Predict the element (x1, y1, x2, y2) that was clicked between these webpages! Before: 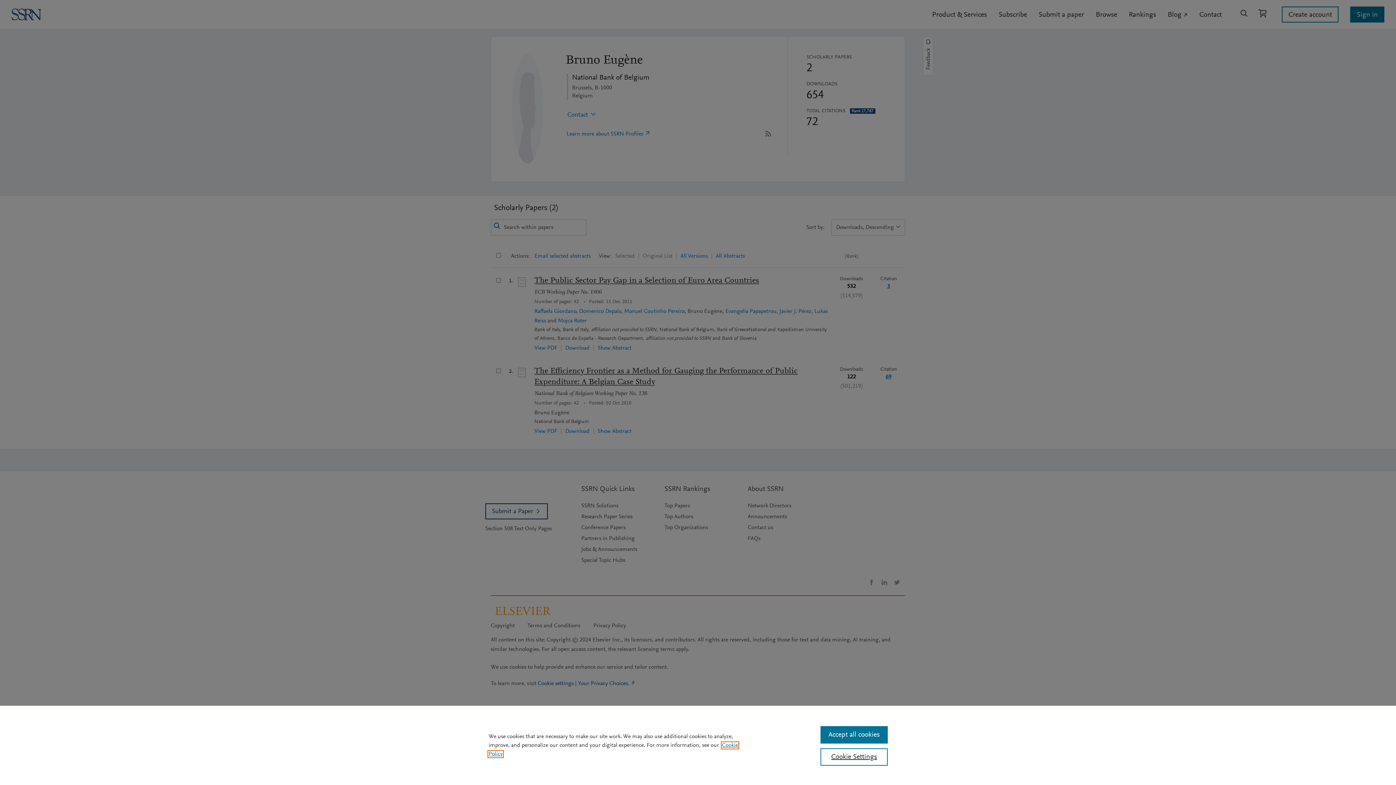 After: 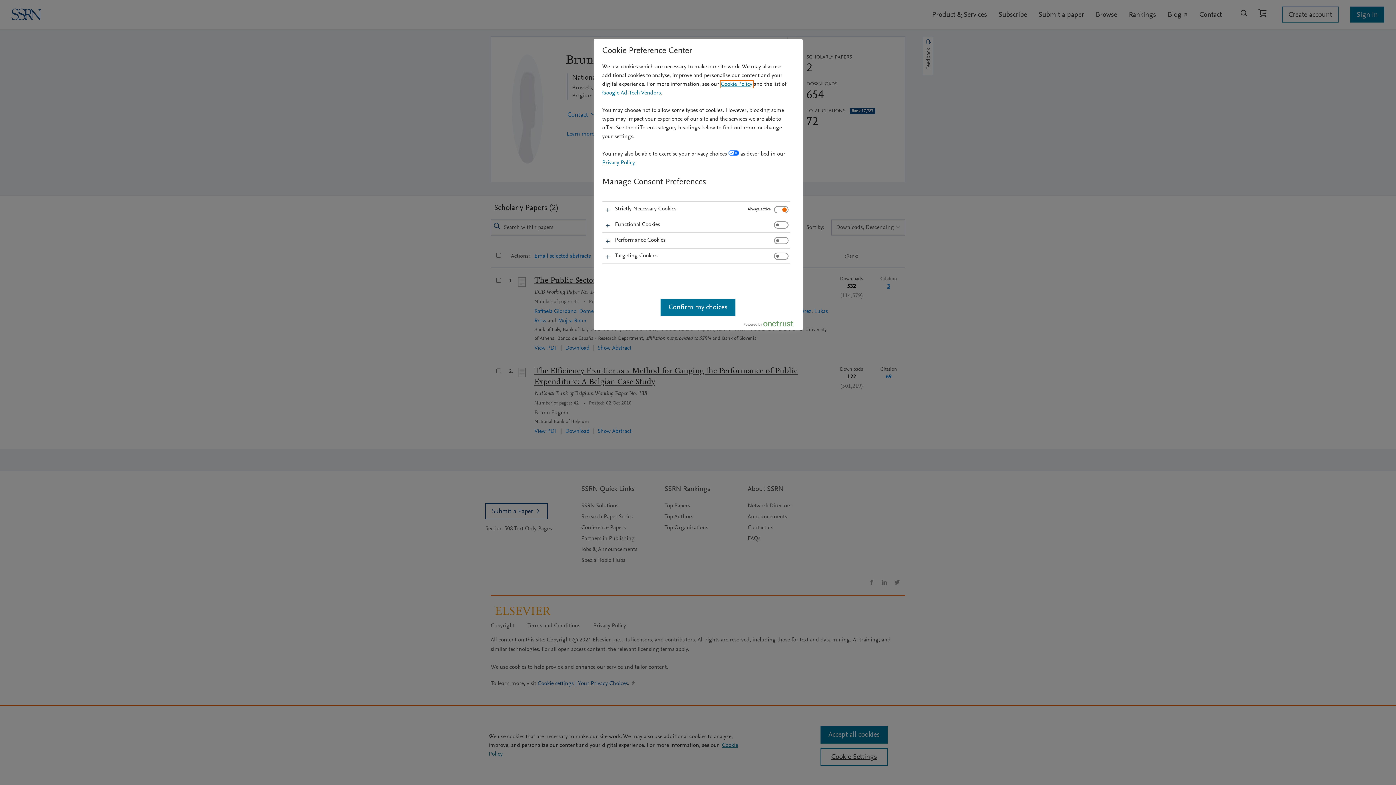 Action: label: Cookie Settings bbox: (820, 748, 887, 766)